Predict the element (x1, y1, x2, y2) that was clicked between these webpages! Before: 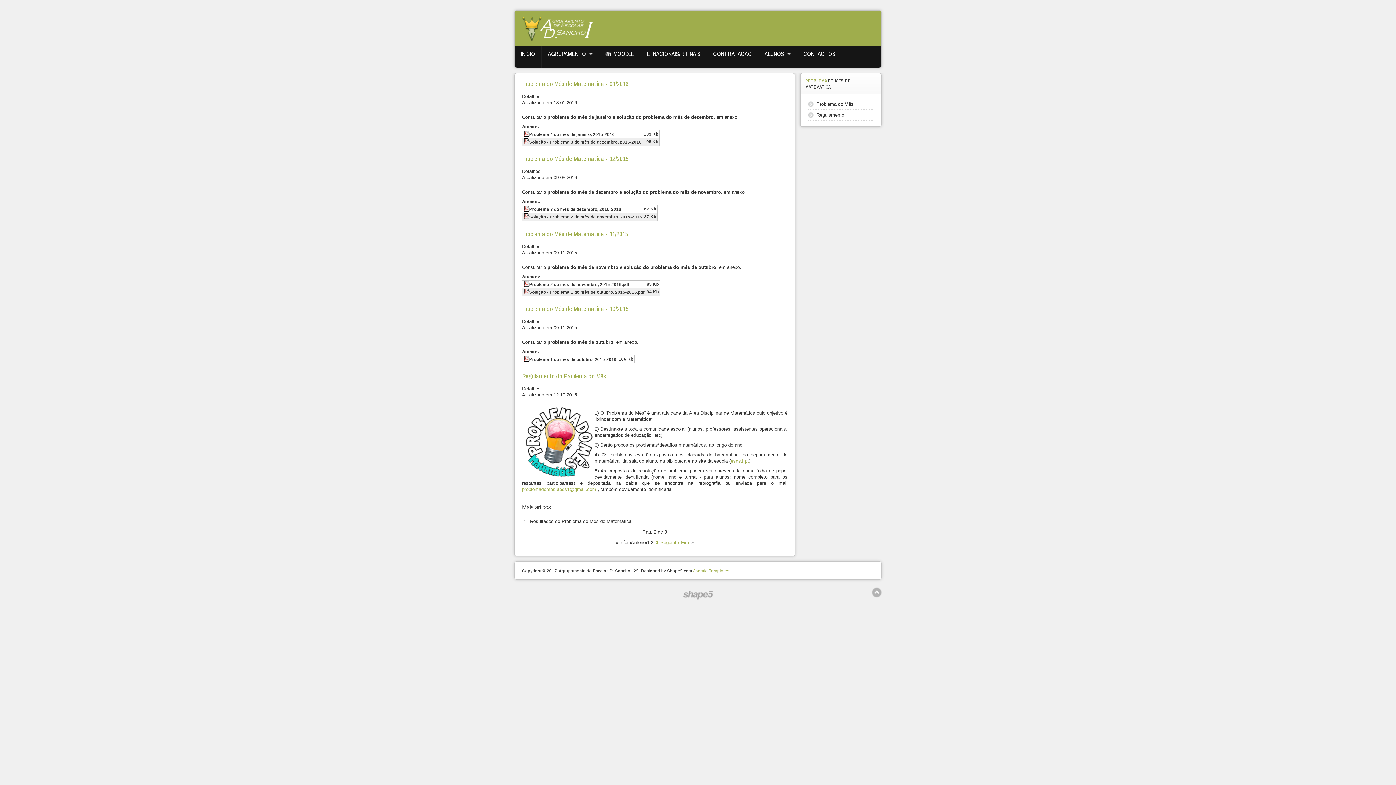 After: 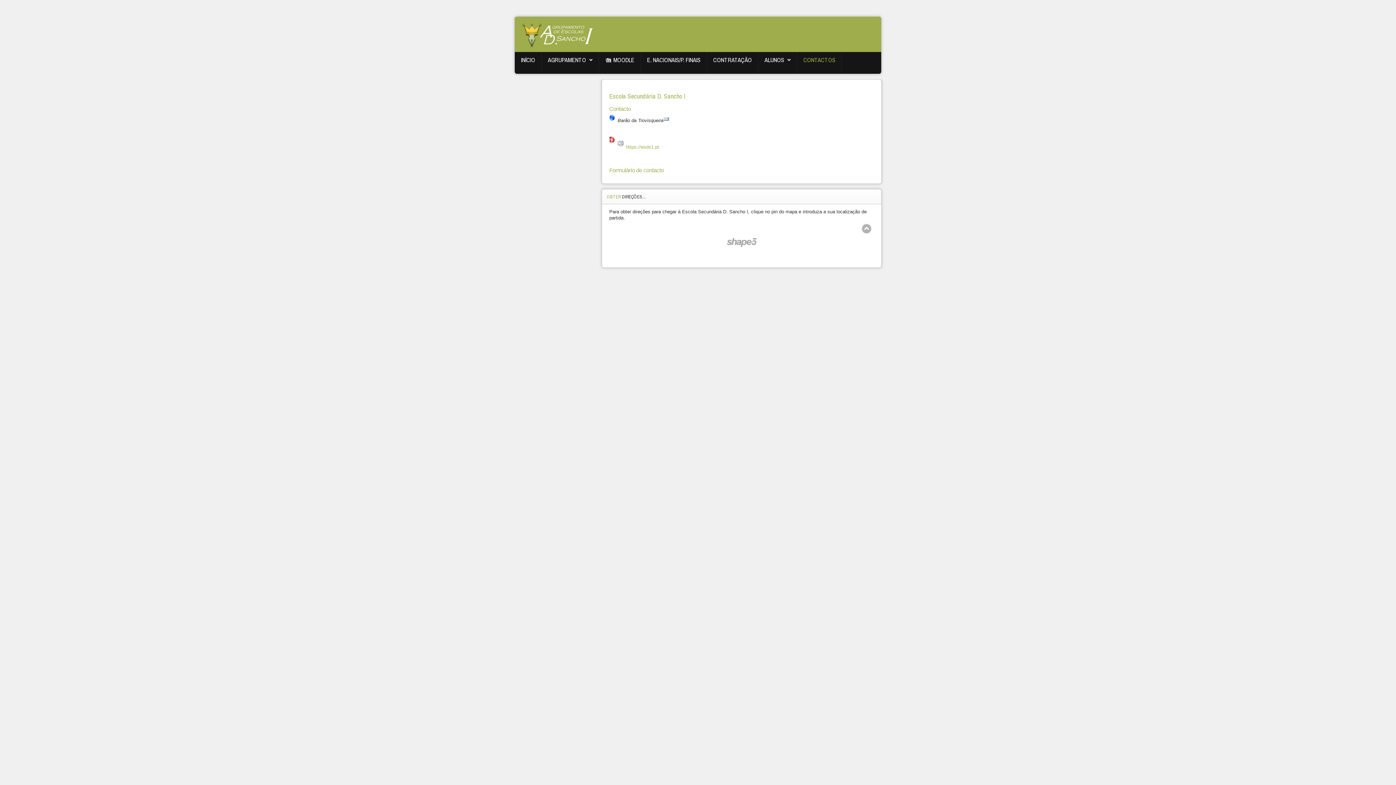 Action: label: CONTACTOS bbox: (803, 49, 835, 57)